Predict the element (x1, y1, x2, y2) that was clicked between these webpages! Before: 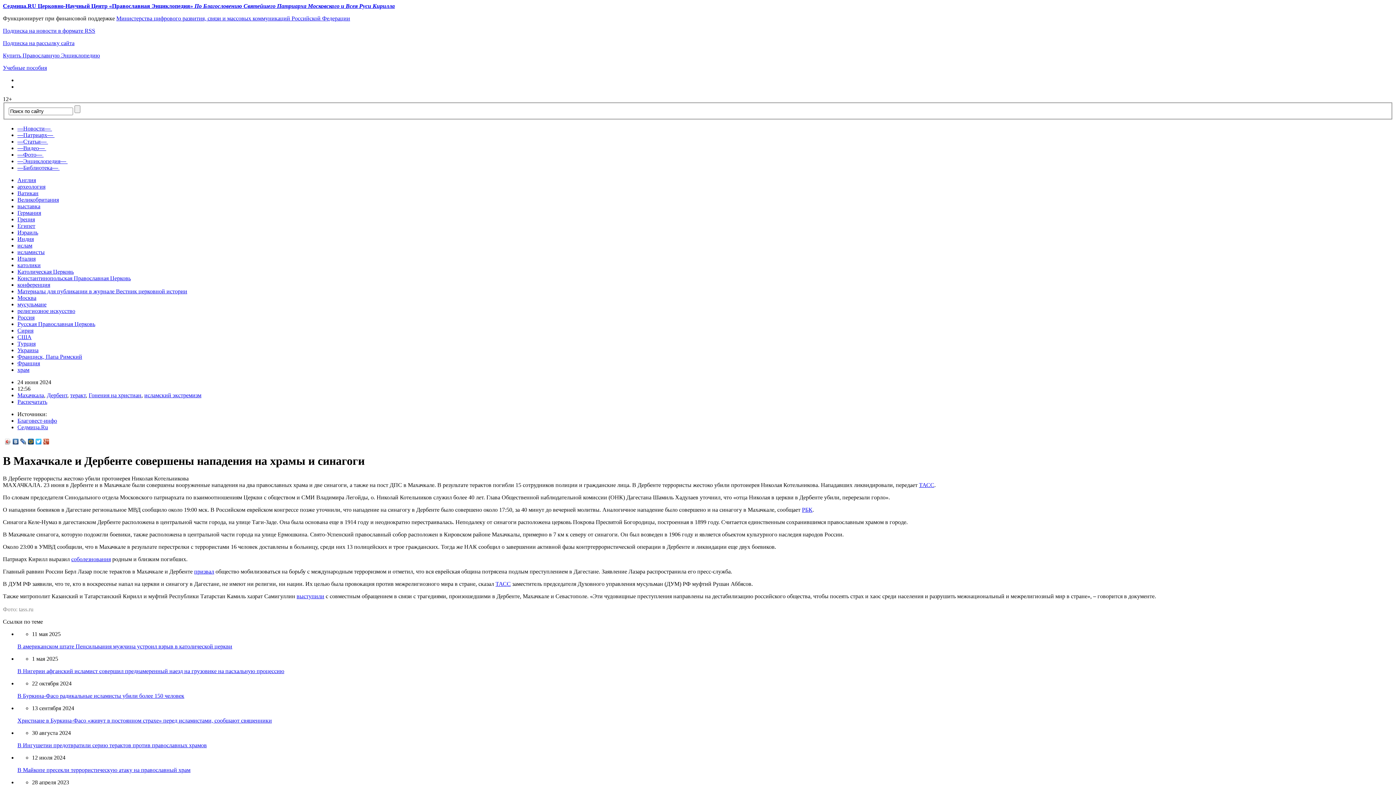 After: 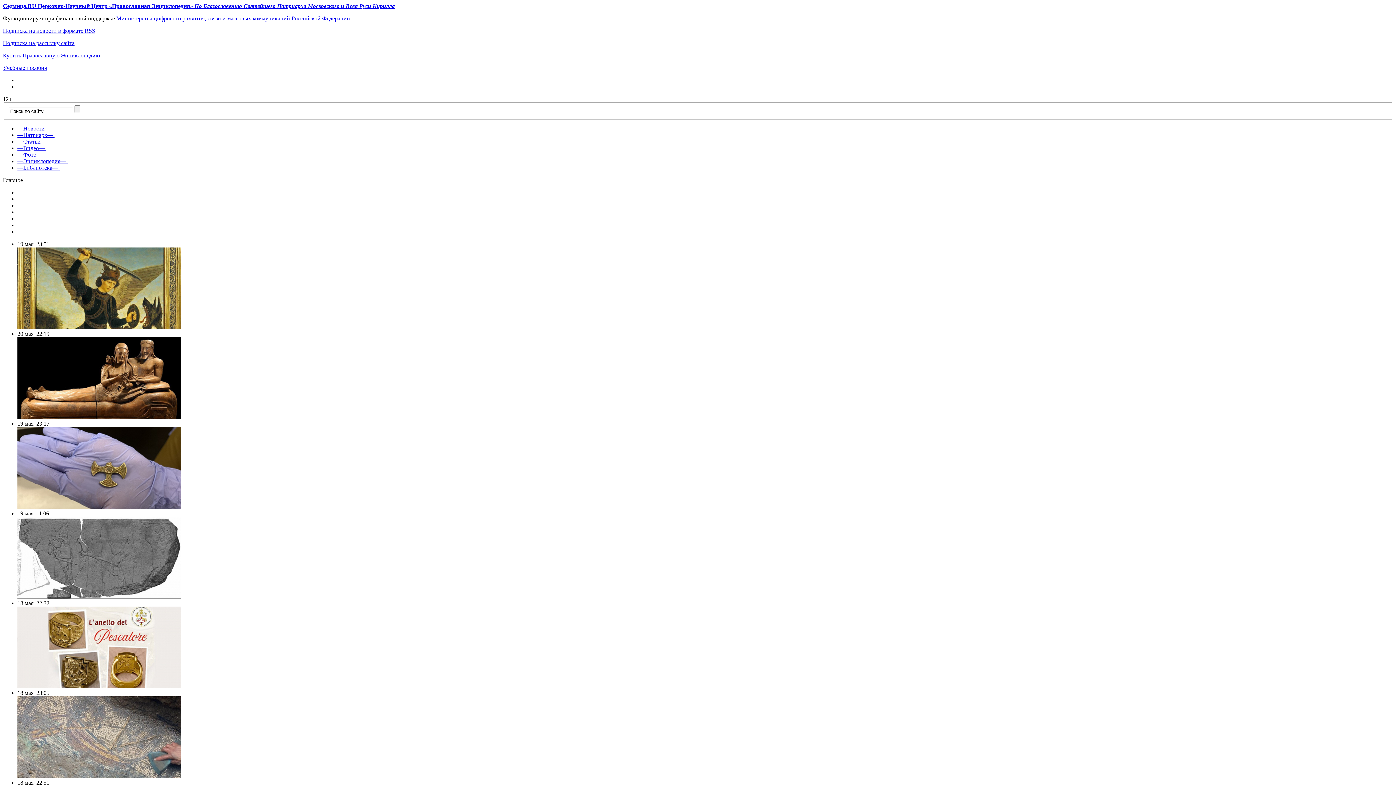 Action: bbox: (17, 424, 48, 430) label: Седмица.Ru